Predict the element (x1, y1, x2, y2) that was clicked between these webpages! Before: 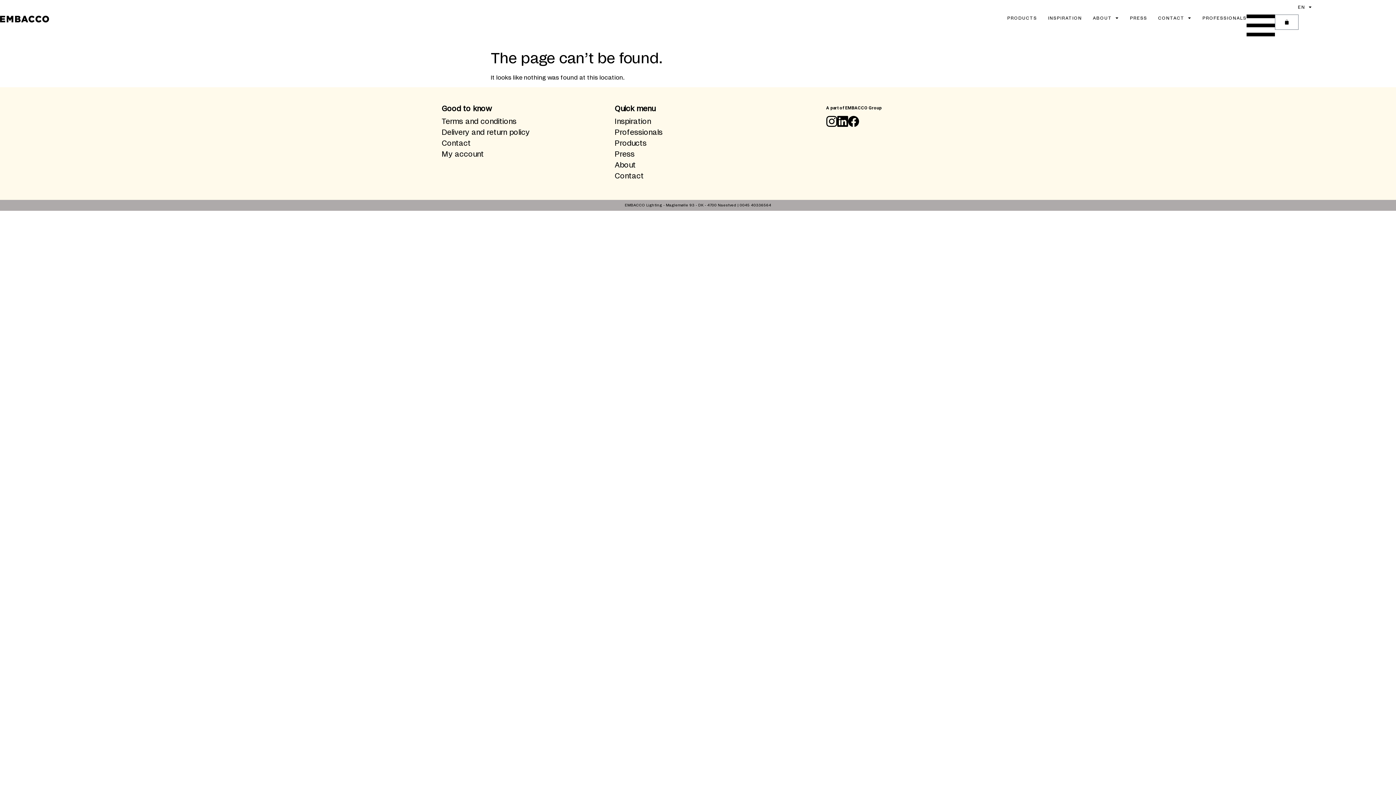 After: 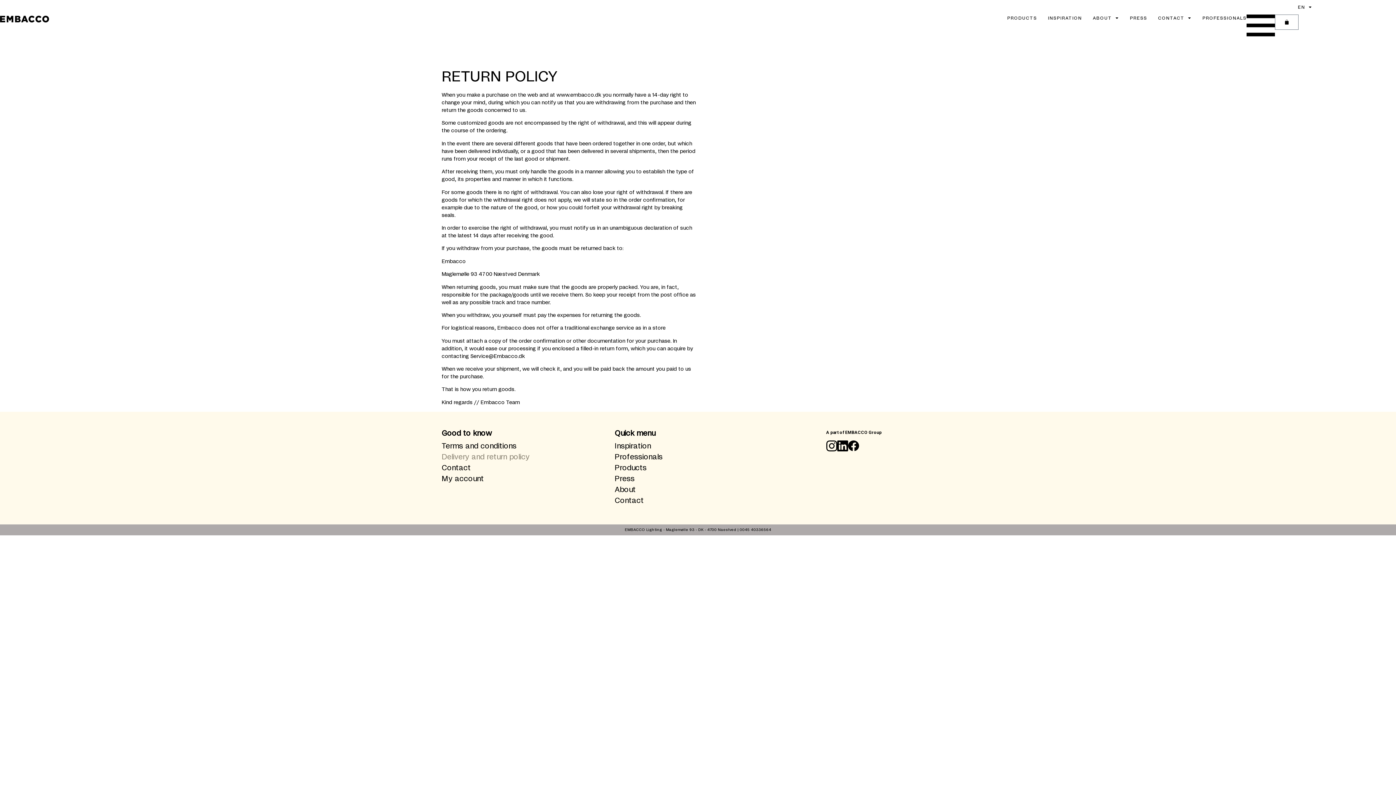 Action: bbox: (441, 127, 614, 138) label: Delivery and return policy